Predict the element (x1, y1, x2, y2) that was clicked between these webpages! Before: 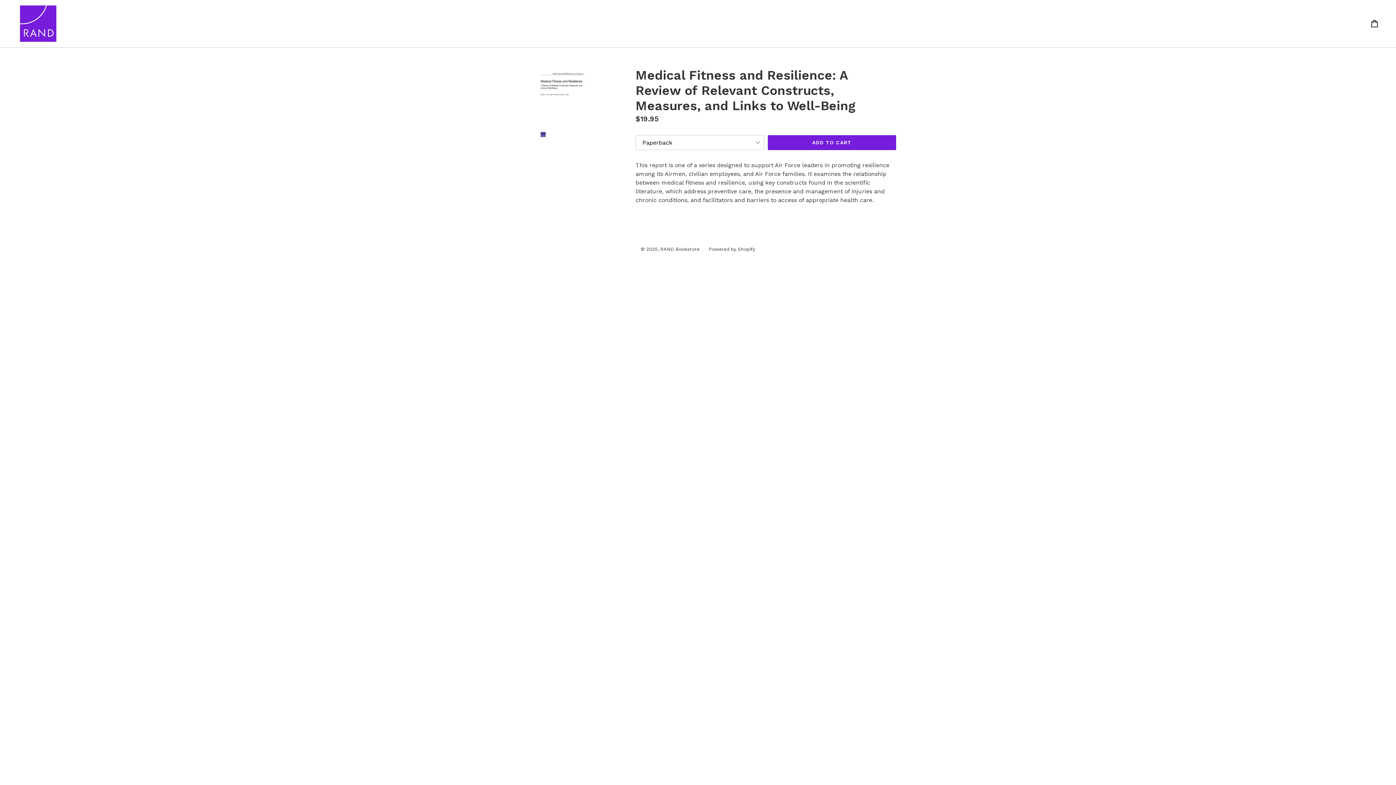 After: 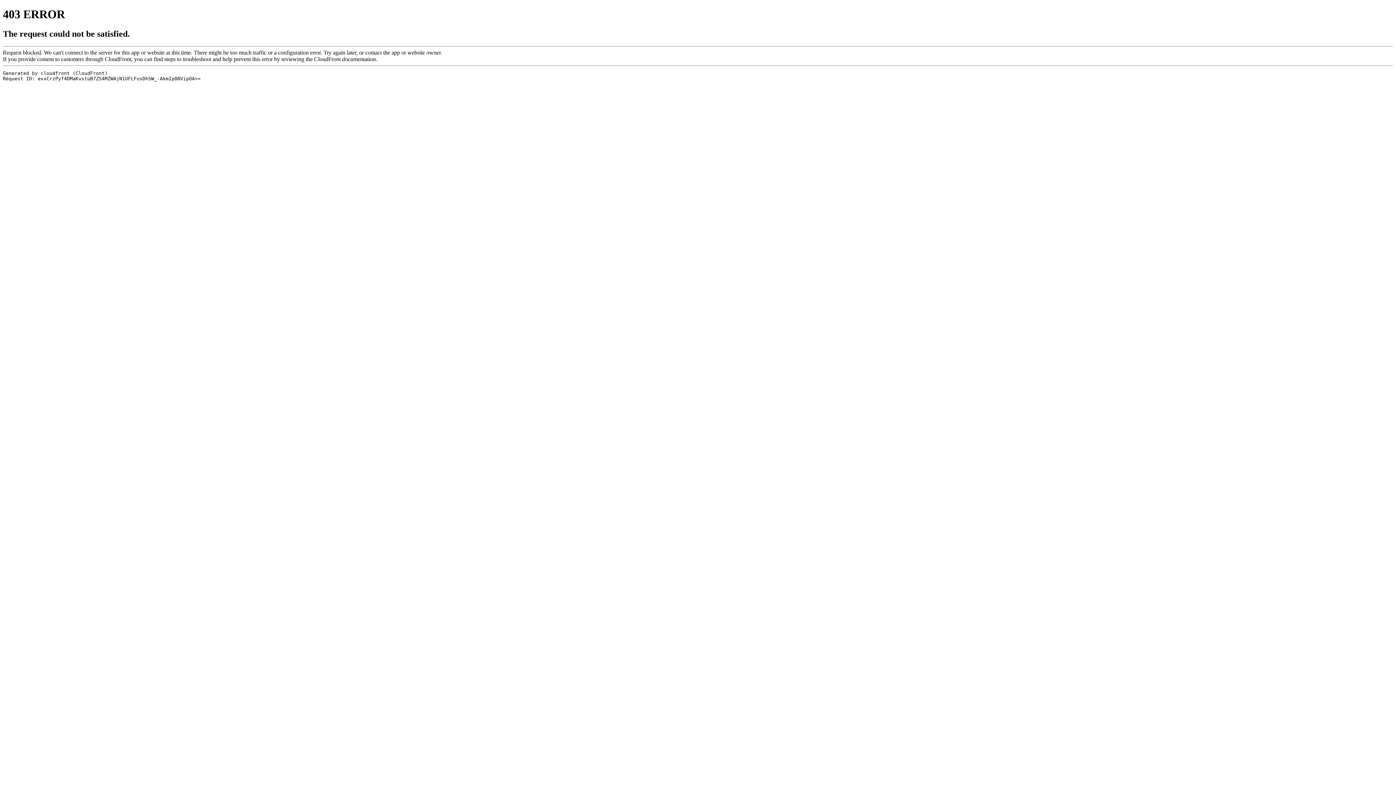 Action: bbox: (660, 246, 699, 252) label: RAND Bookstore